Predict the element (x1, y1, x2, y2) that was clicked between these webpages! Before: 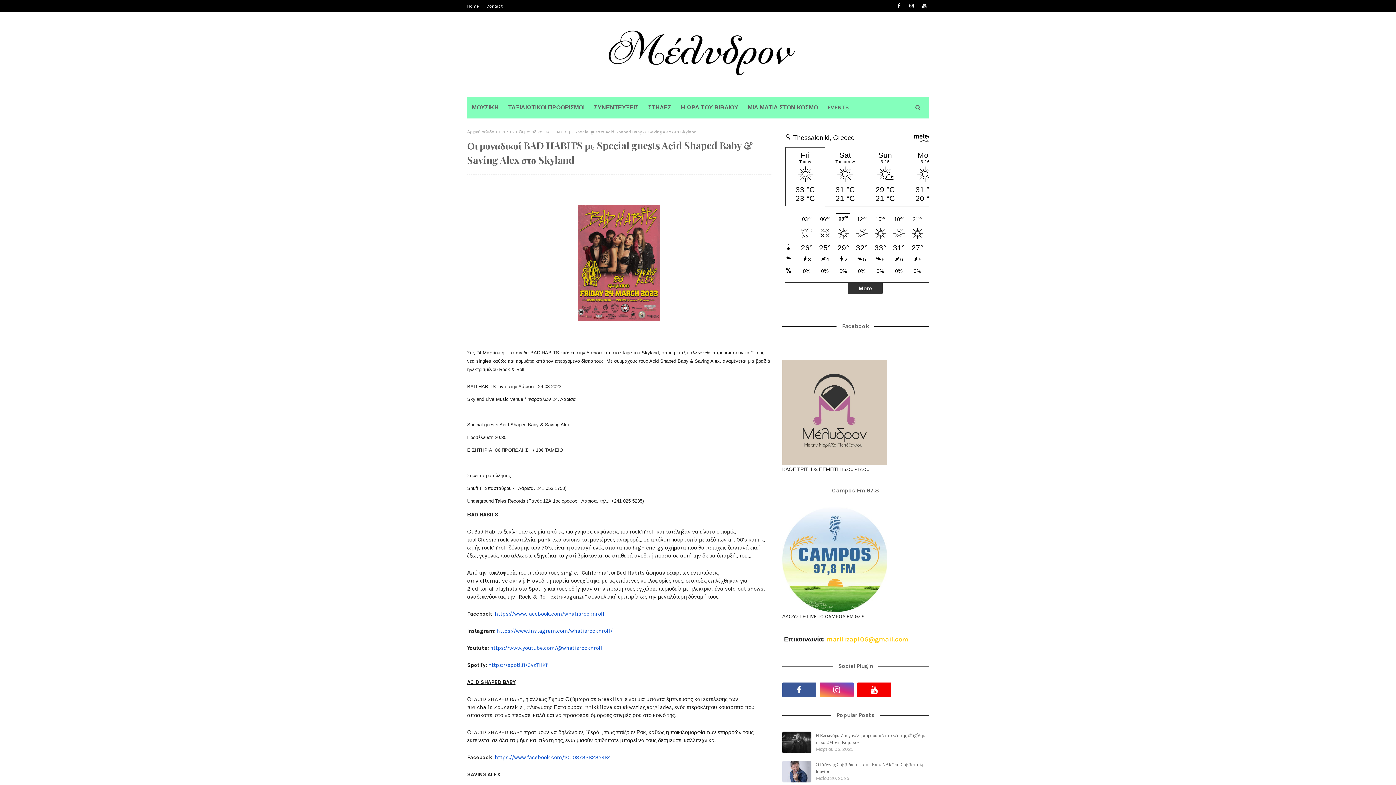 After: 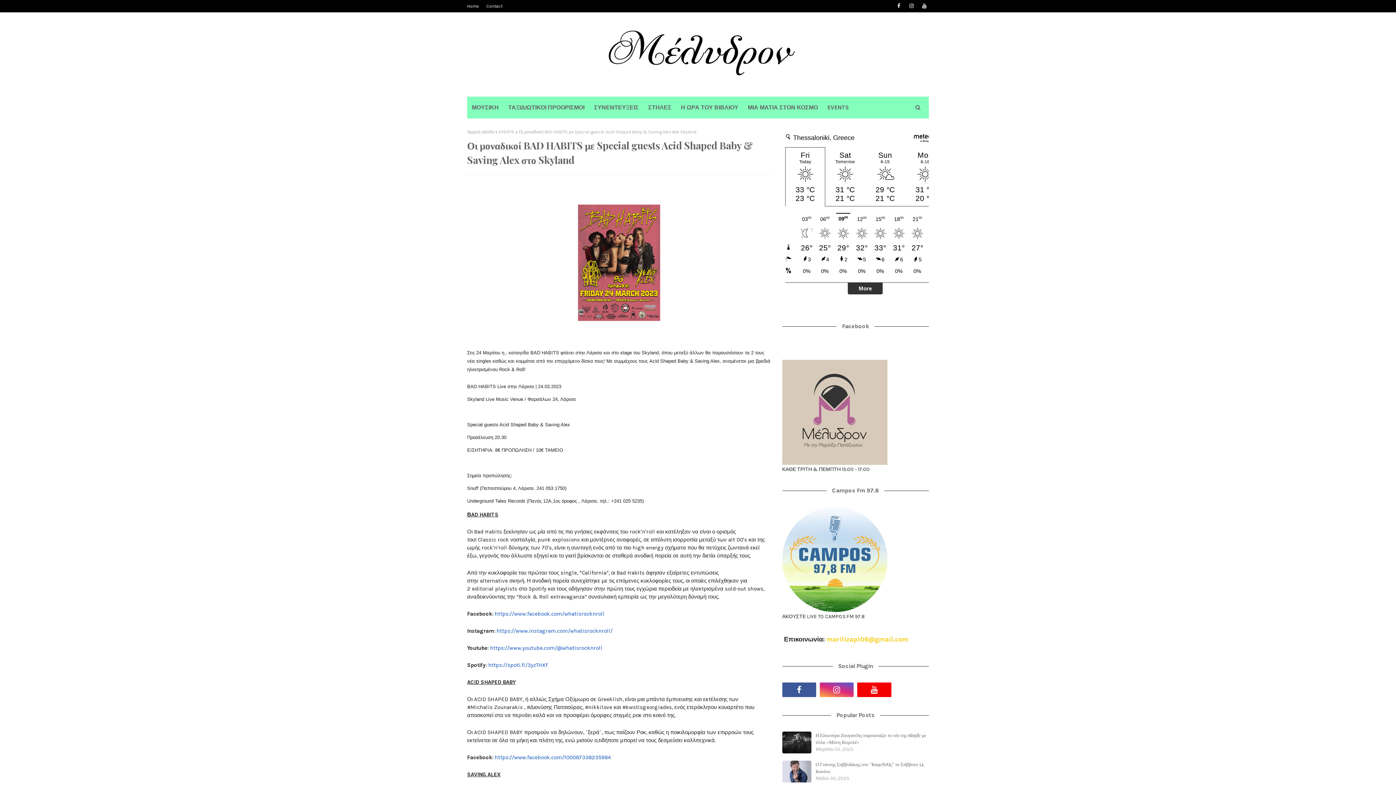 Action: label: https://spoti.fi/3yzTHKf bbox: (488, 662, 547, 668)